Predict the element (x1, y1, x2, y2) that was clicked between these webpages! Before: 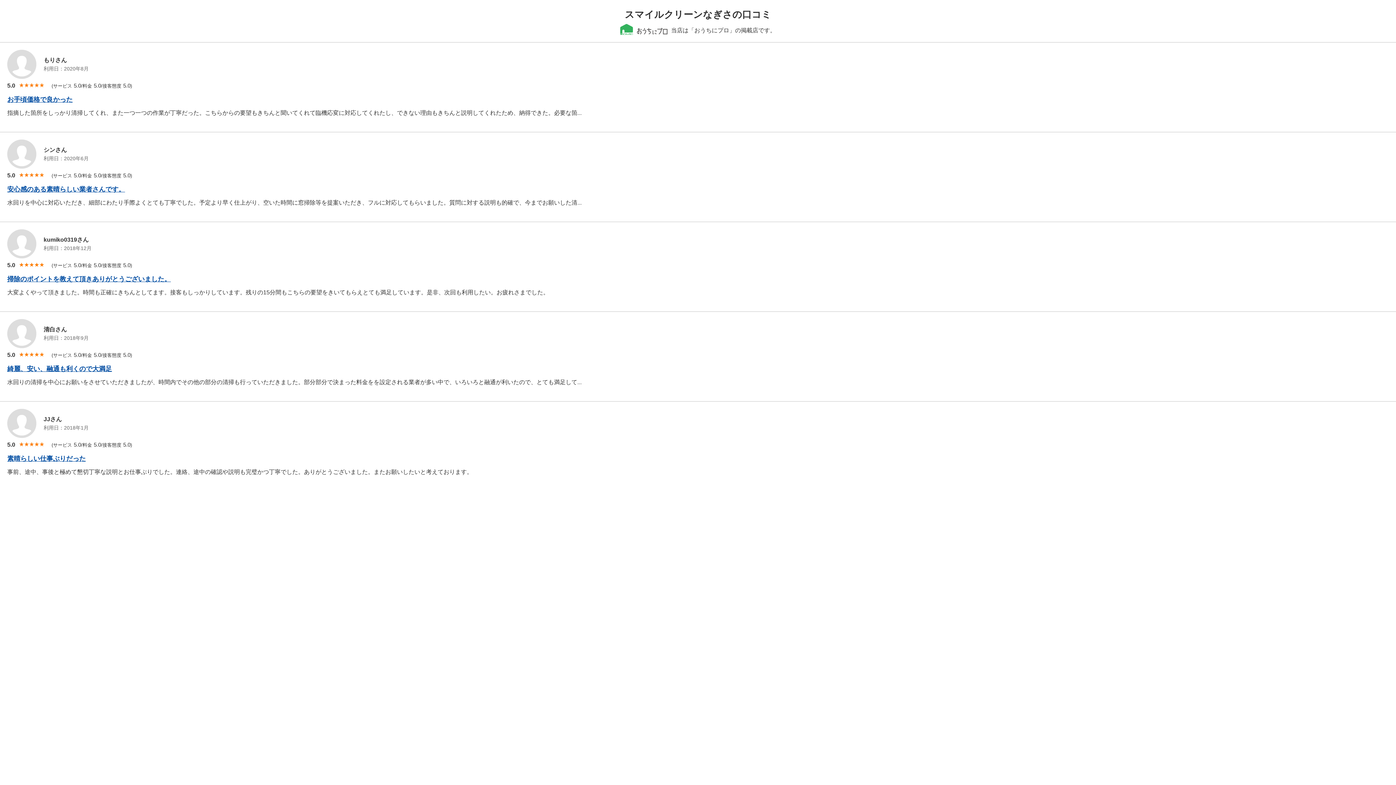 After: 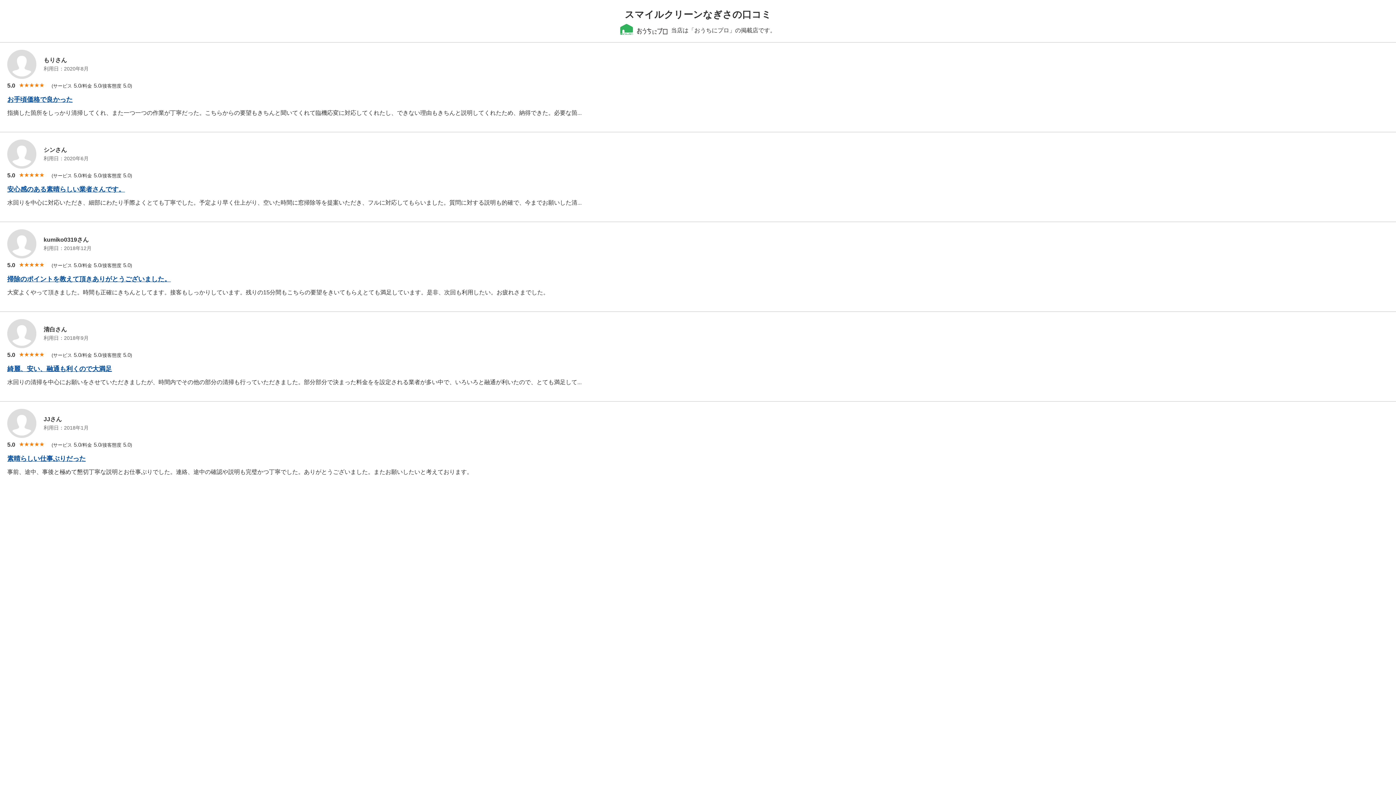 Action: label: 掃除のポイントを教えて頂きありがとうございました。 bbox: (7, 275, 170, 282)